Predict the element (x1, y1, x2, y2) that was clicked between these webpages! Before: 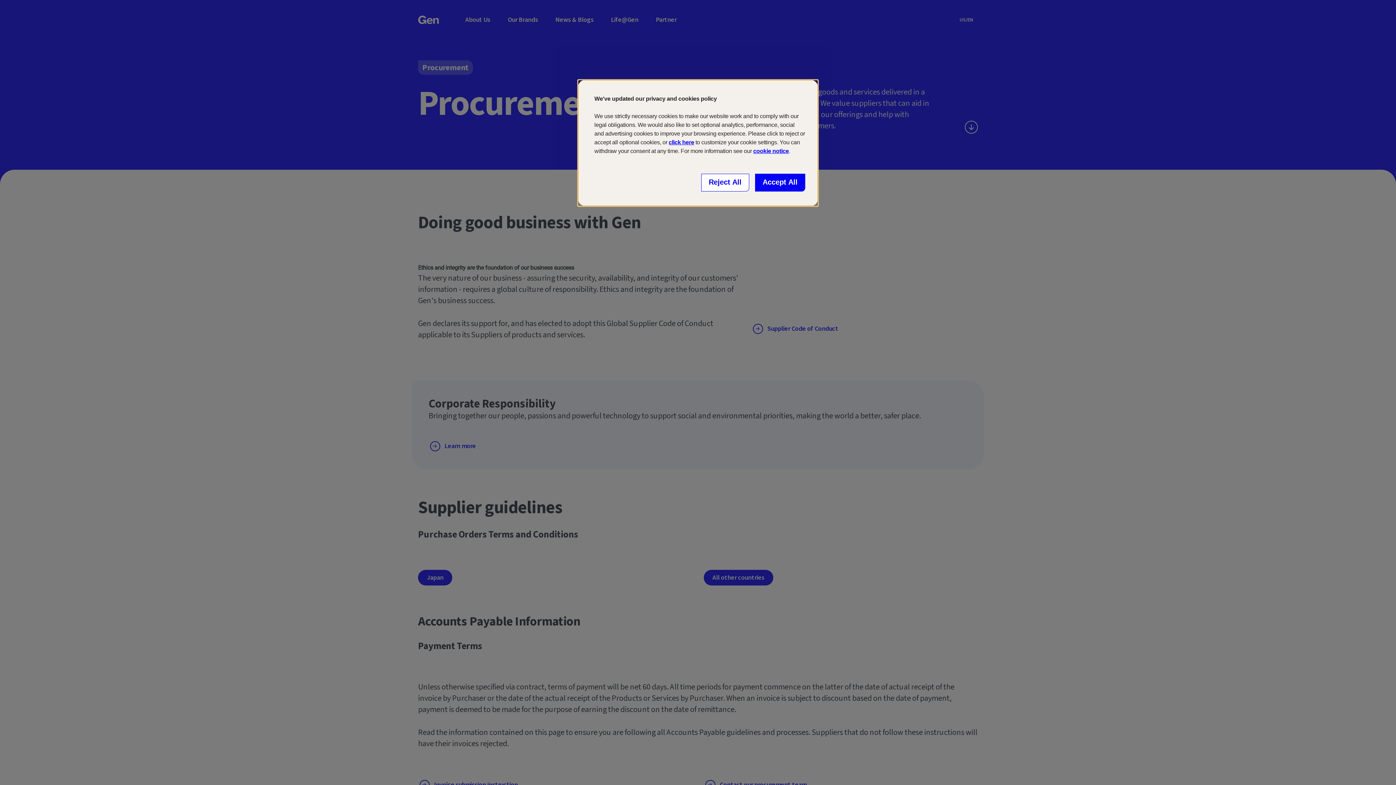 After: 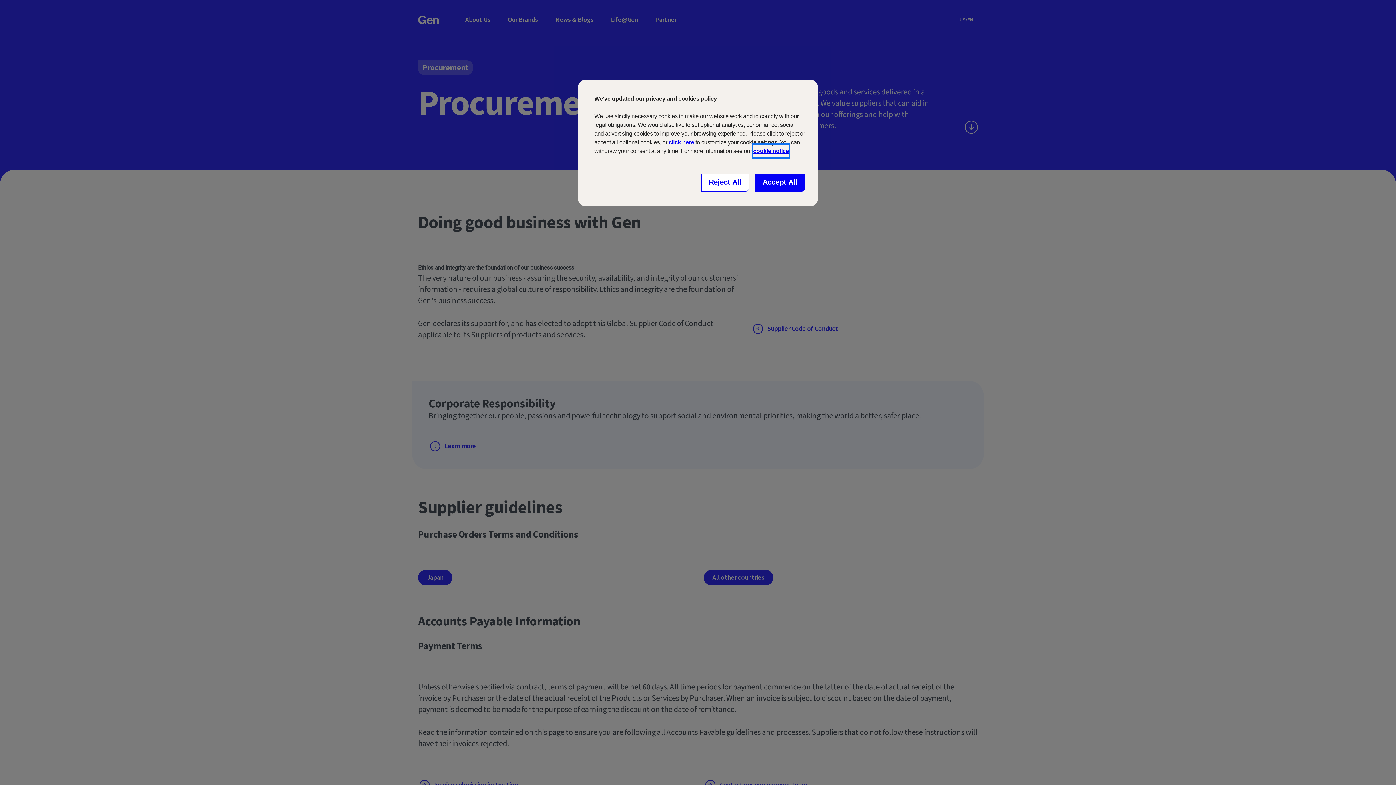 Action: label: cookie notice bbox: (753, 144, 789, 157)